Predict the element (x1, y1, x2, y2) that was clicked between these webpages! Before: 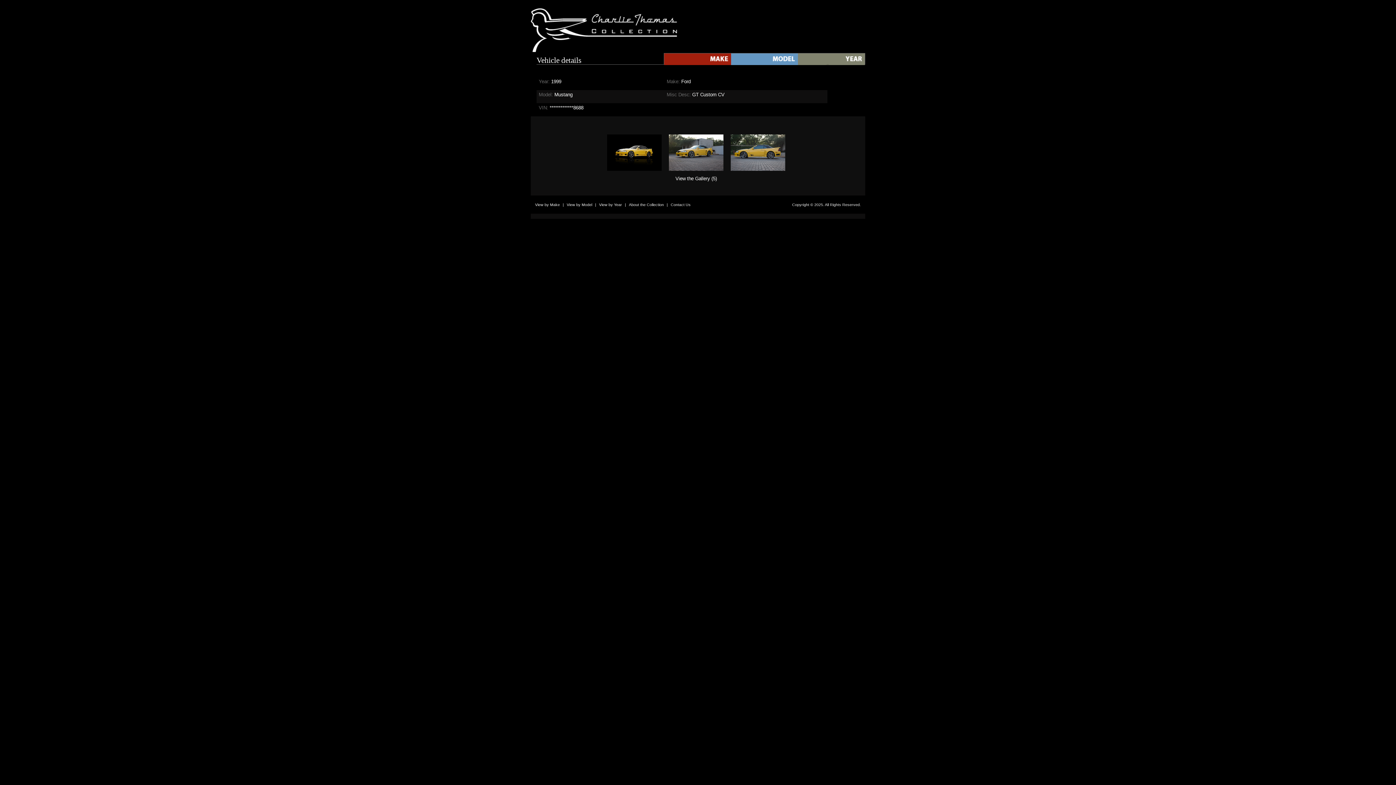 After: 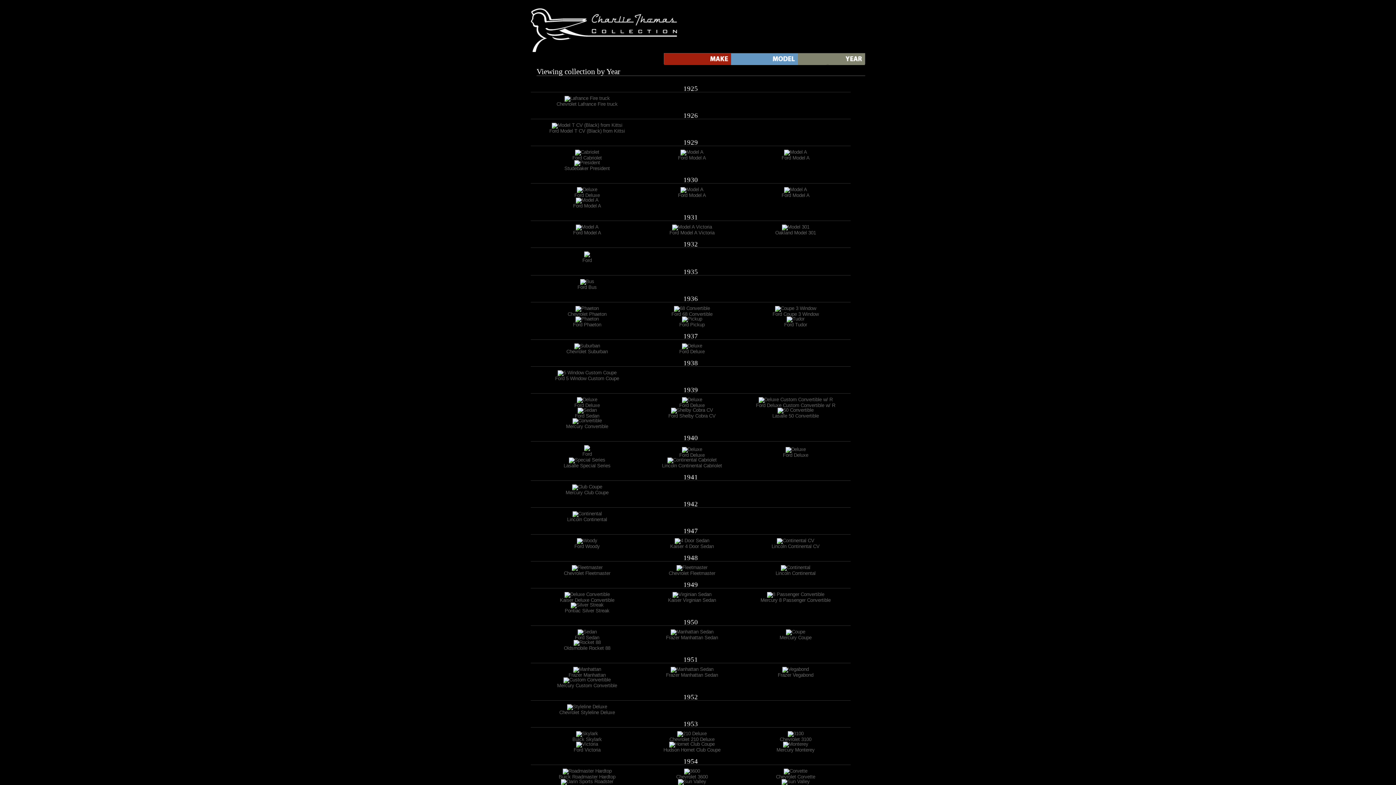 Action: bbox: (798, 60, 865, 65)